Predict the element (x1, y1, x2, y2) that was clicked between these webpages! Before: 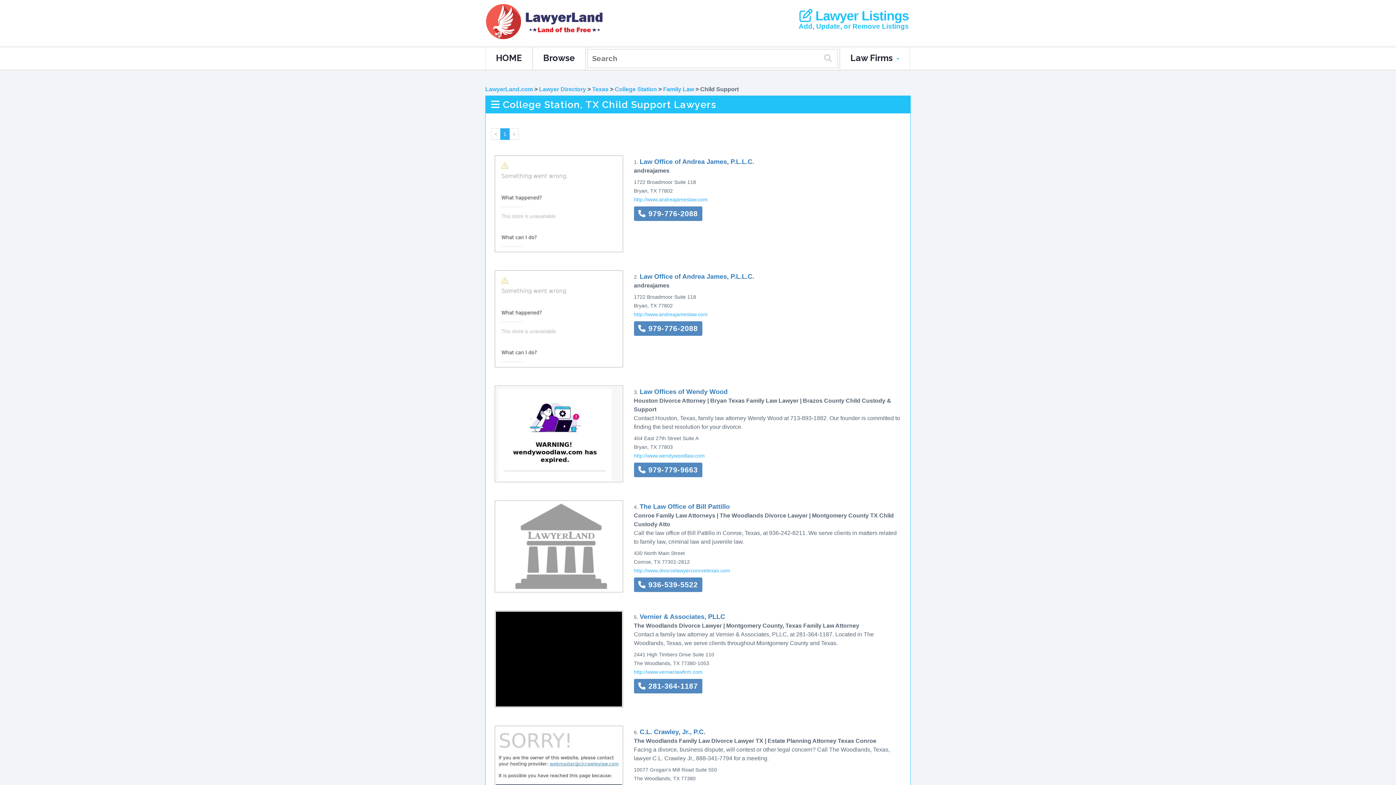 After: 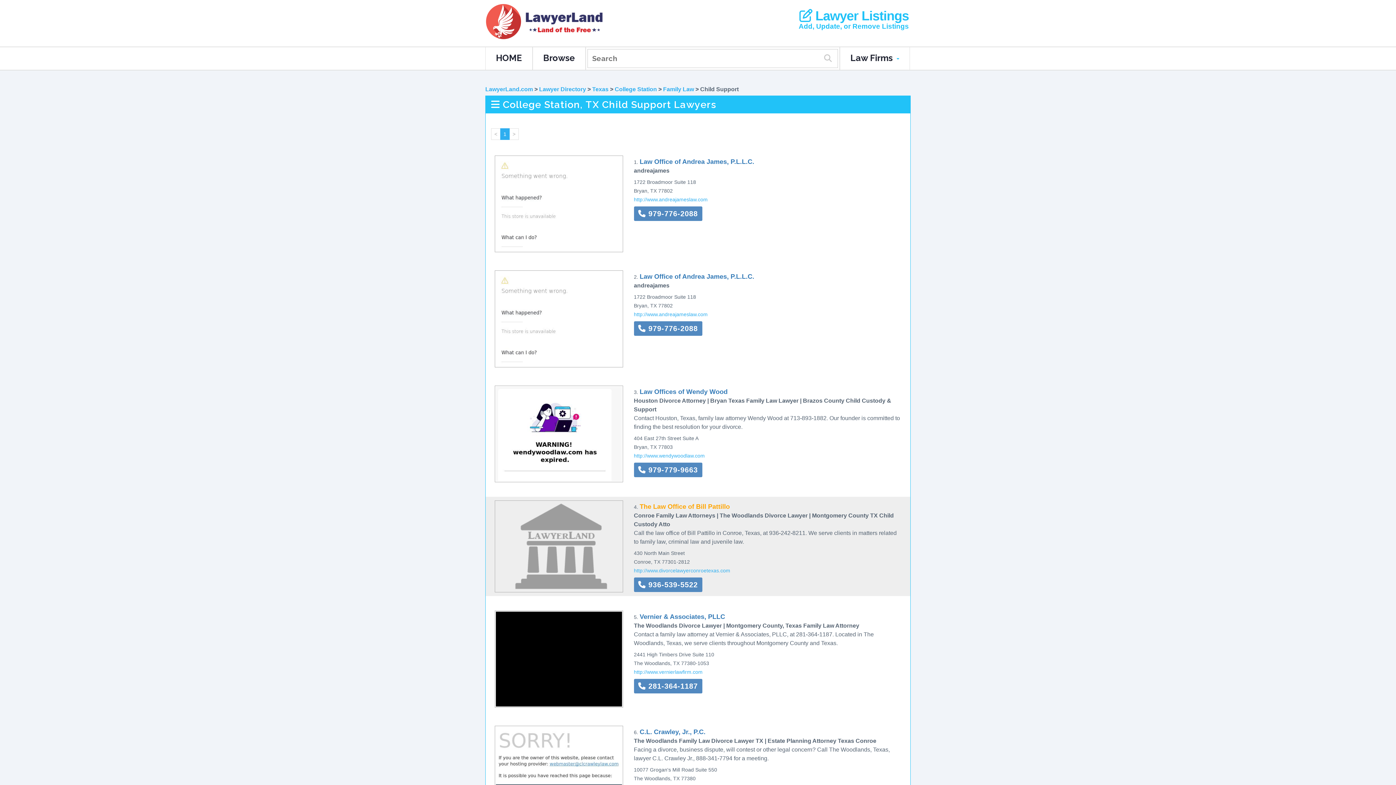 Action: bbox: (639, 502, 730, 510) label: The Law Office of Bill Pattillo